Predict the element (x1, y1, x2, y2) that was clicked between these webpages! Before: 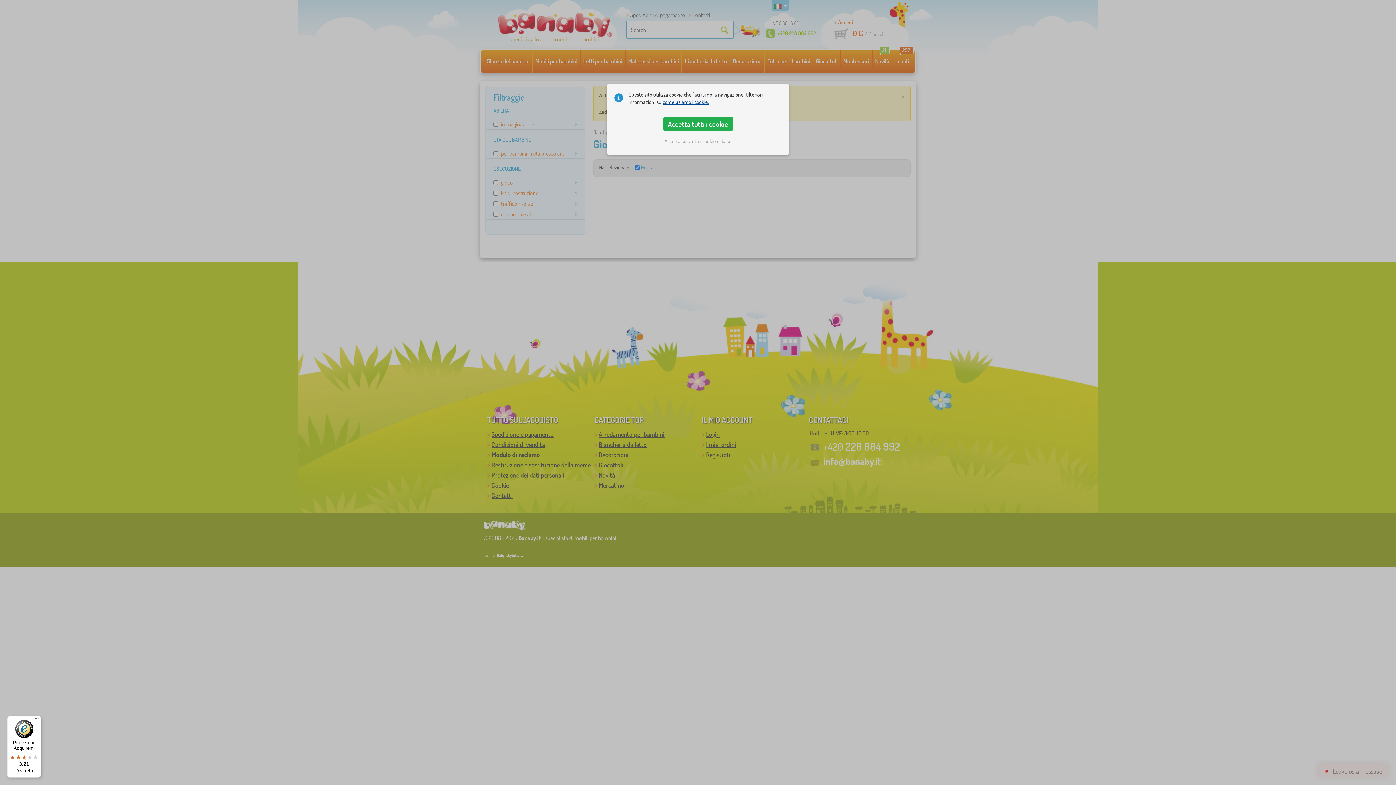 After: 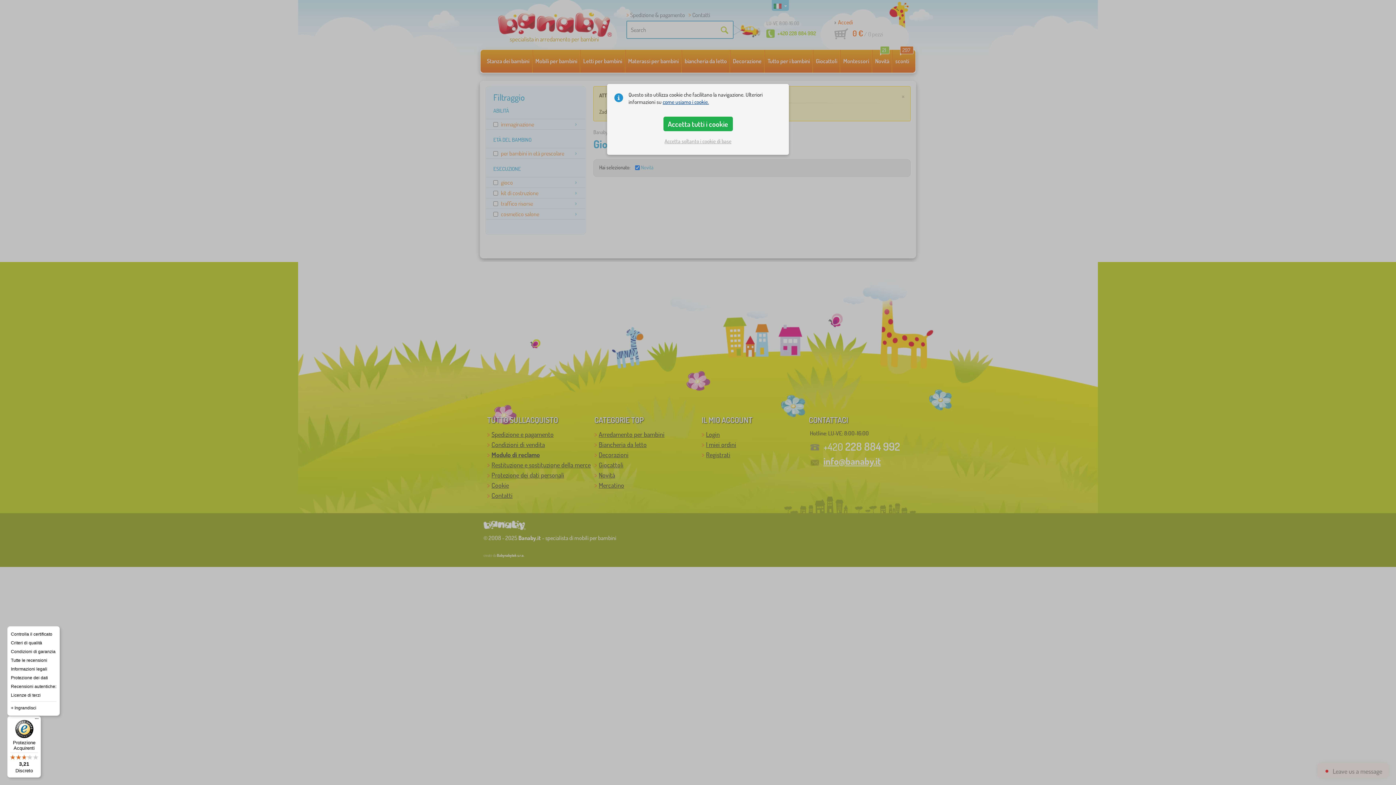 Action: bbox: (32, 716, 41, 725) label: Menu